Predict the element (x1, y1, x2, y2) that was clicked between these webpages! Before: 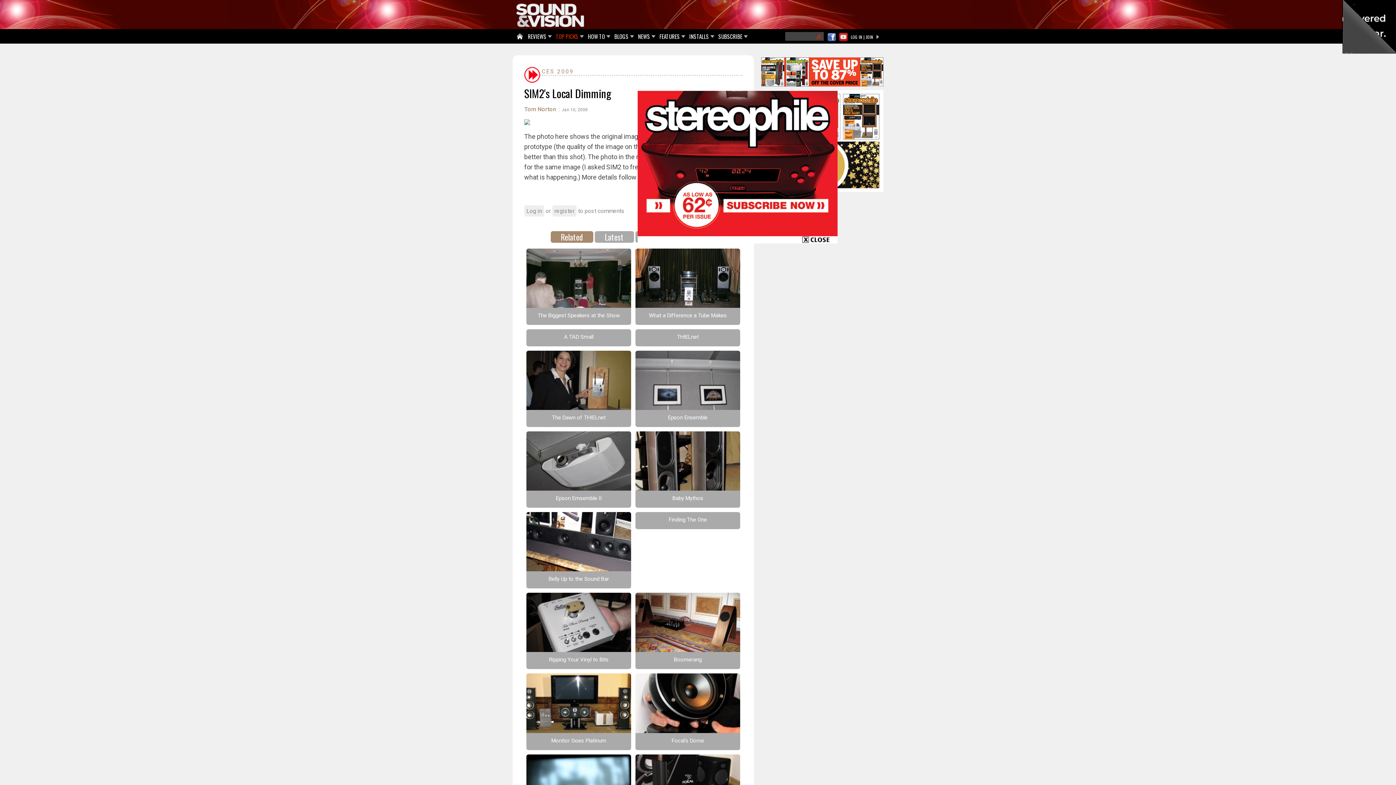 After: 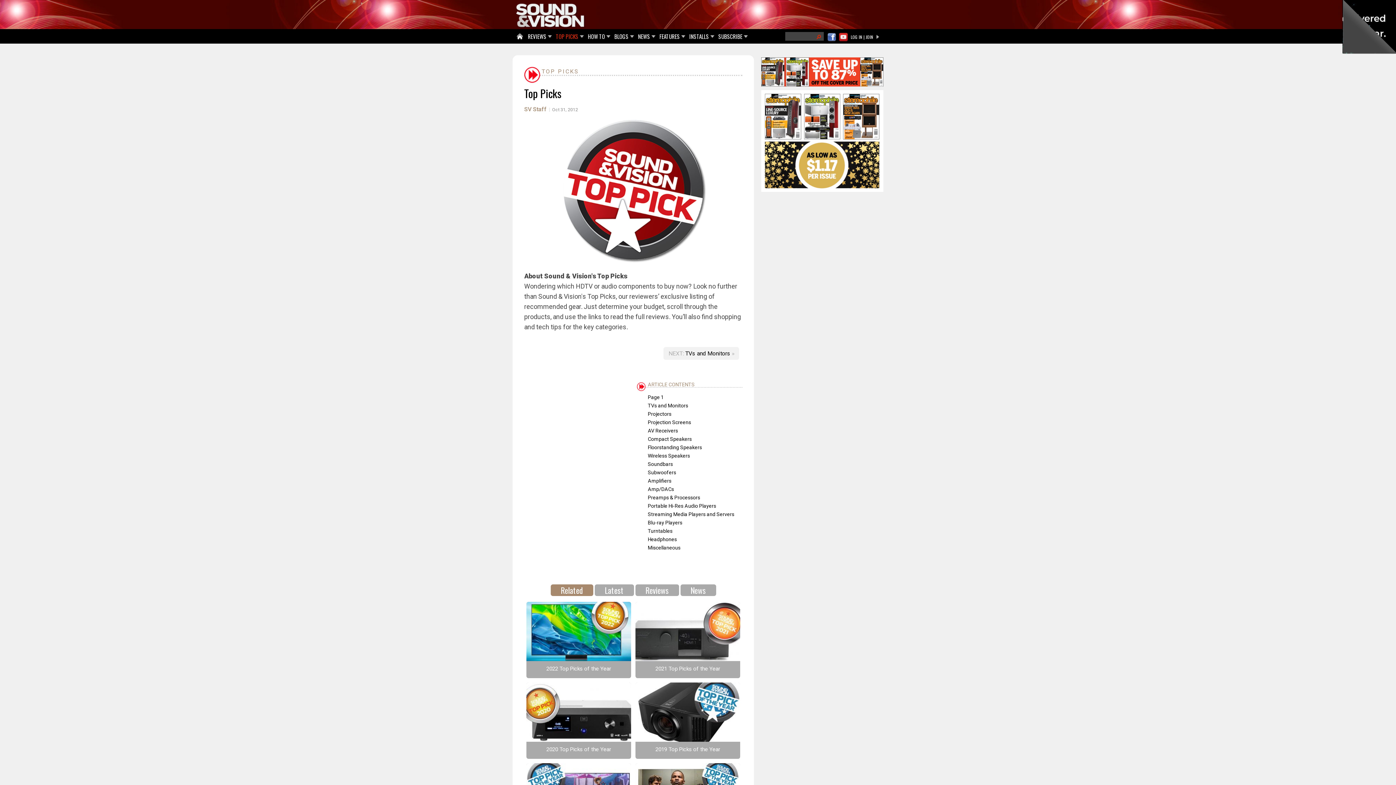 Action: label: TOP PICKS bbox: (553, 29, 582, 44)